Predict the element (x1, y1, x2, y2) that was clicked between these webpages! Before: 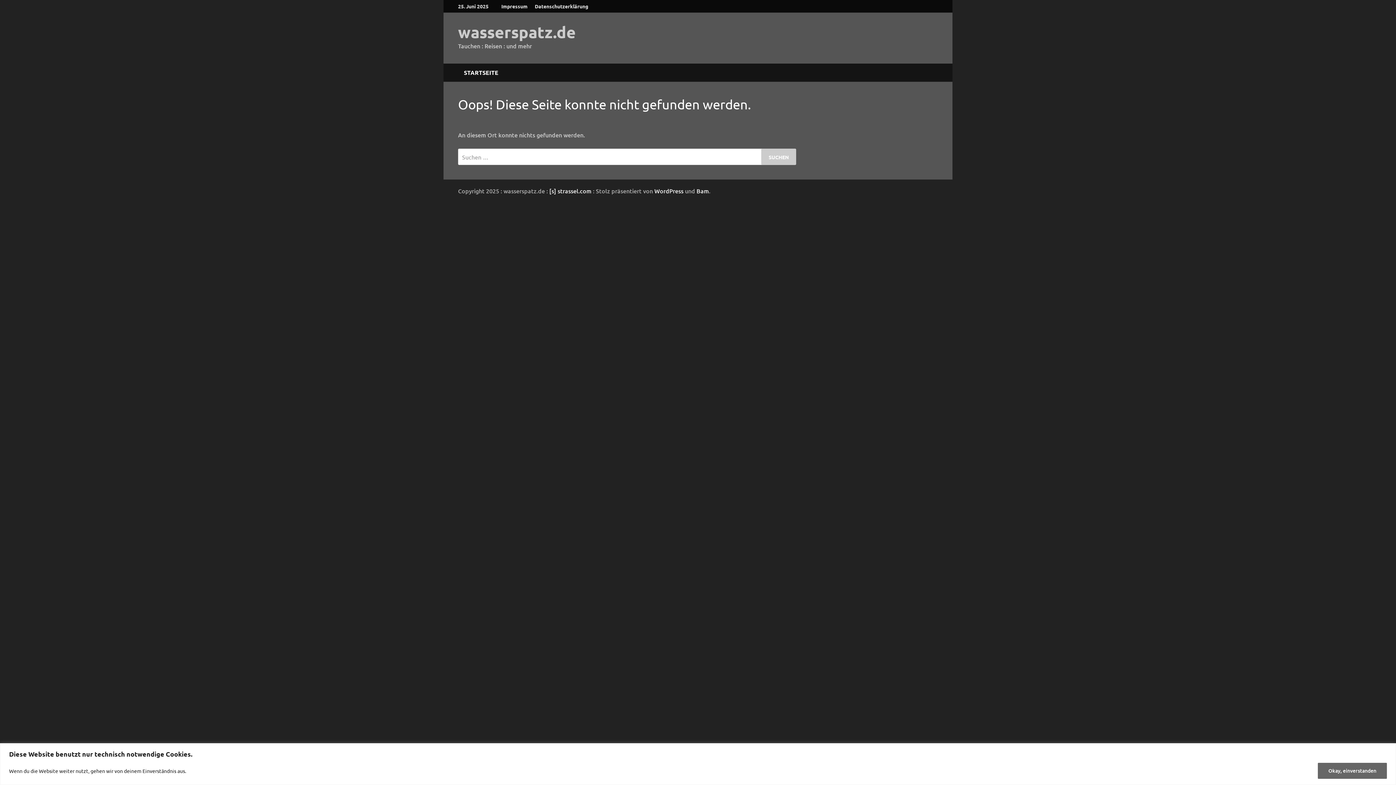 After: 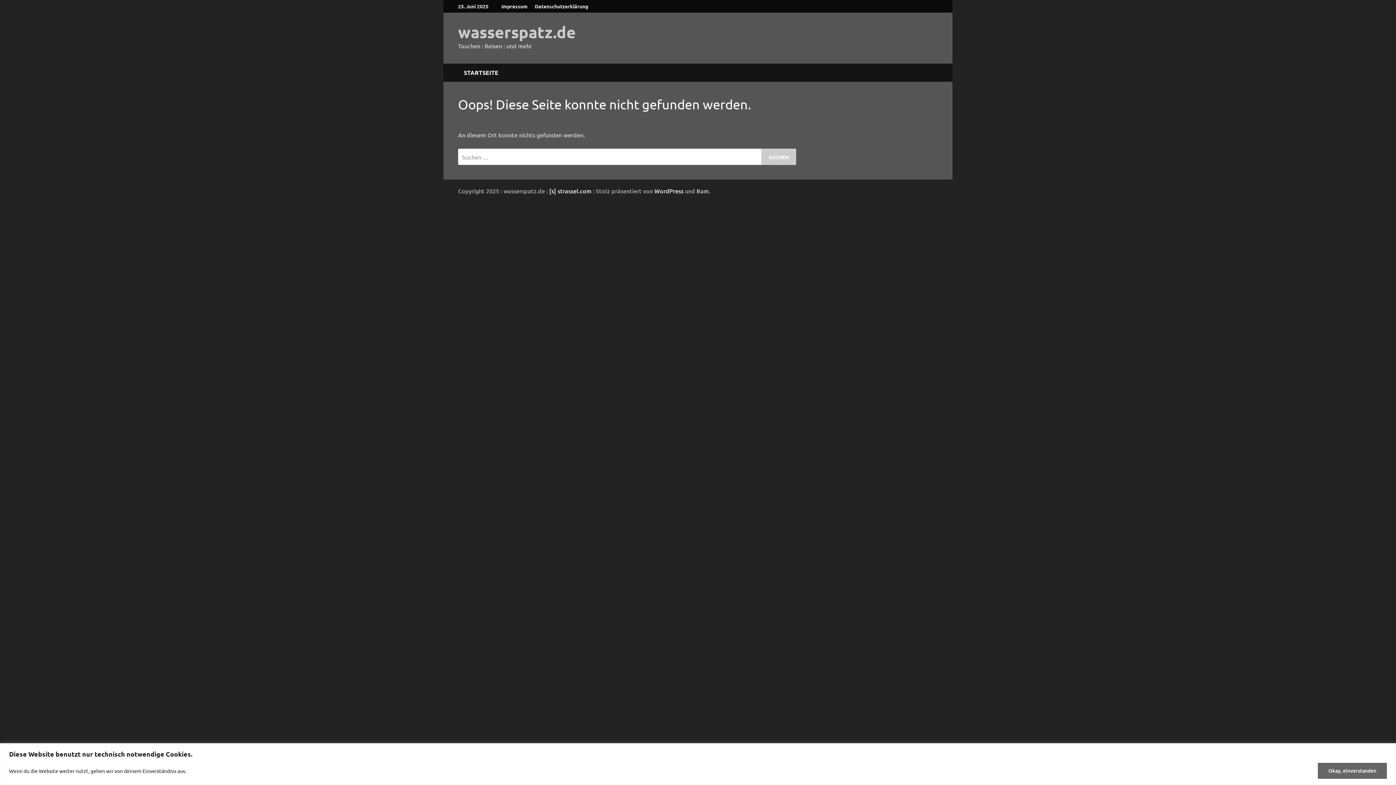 Action: label: Bam bbox: (696, 186, 709, 194)